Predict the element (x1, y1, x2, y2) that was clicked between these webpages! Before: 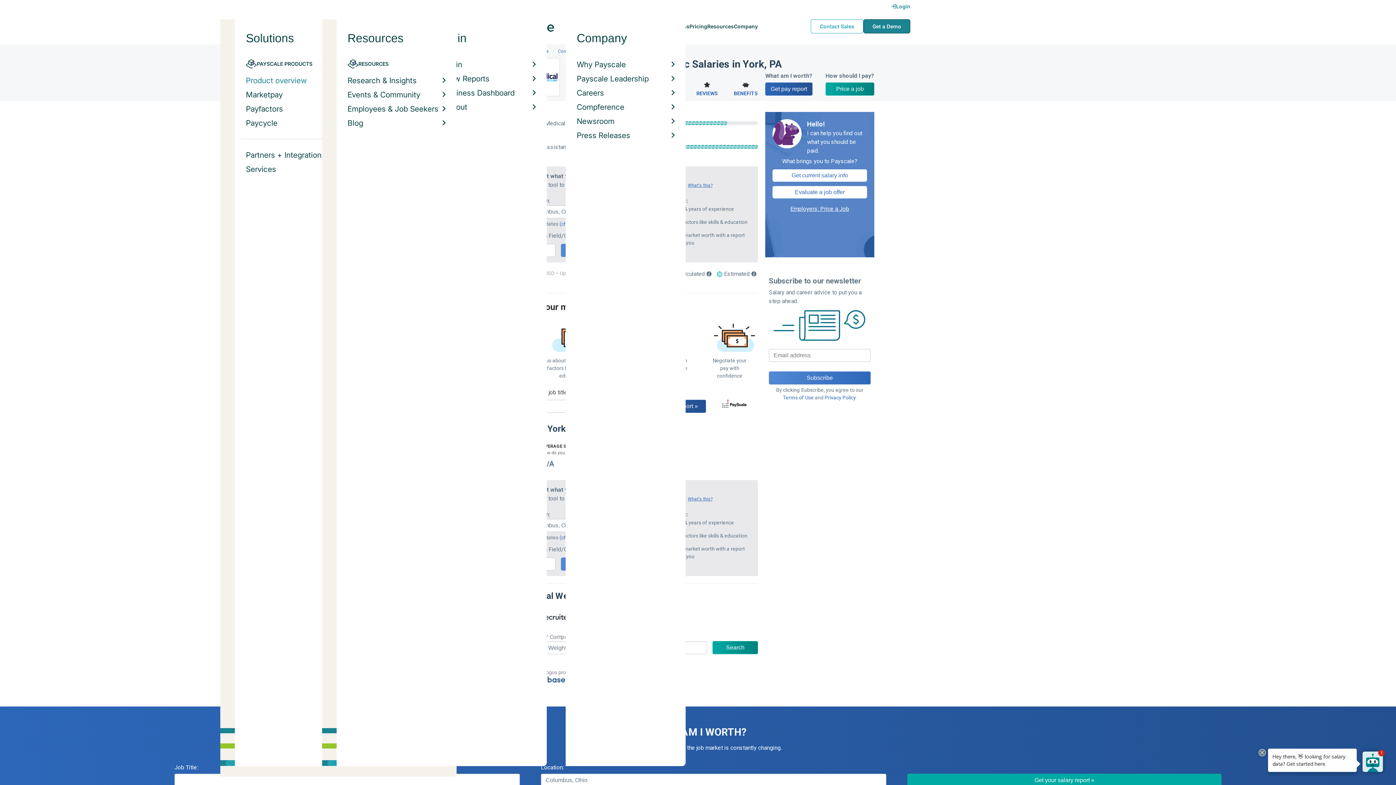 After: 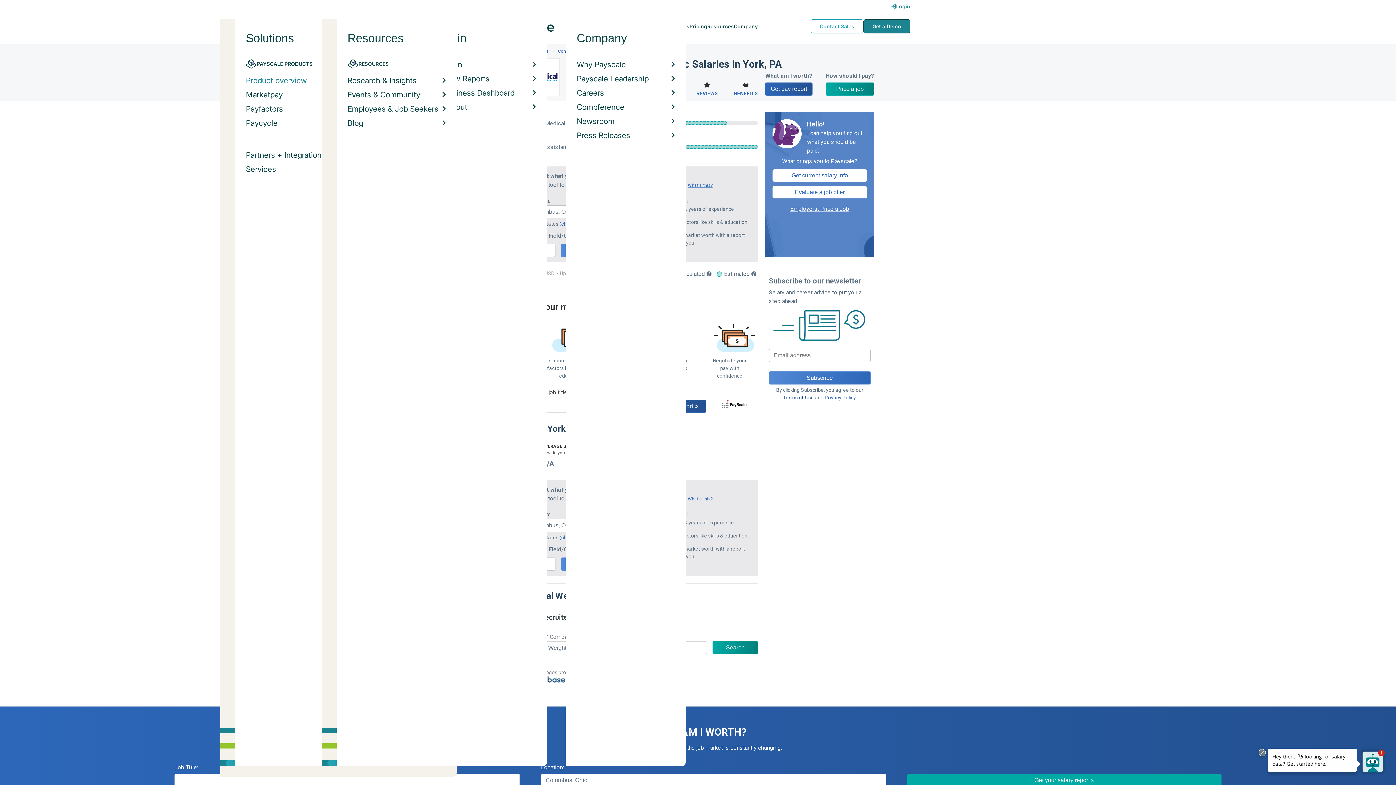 Action: label: Terms of Use bbox: (783, 395, 814, 400)